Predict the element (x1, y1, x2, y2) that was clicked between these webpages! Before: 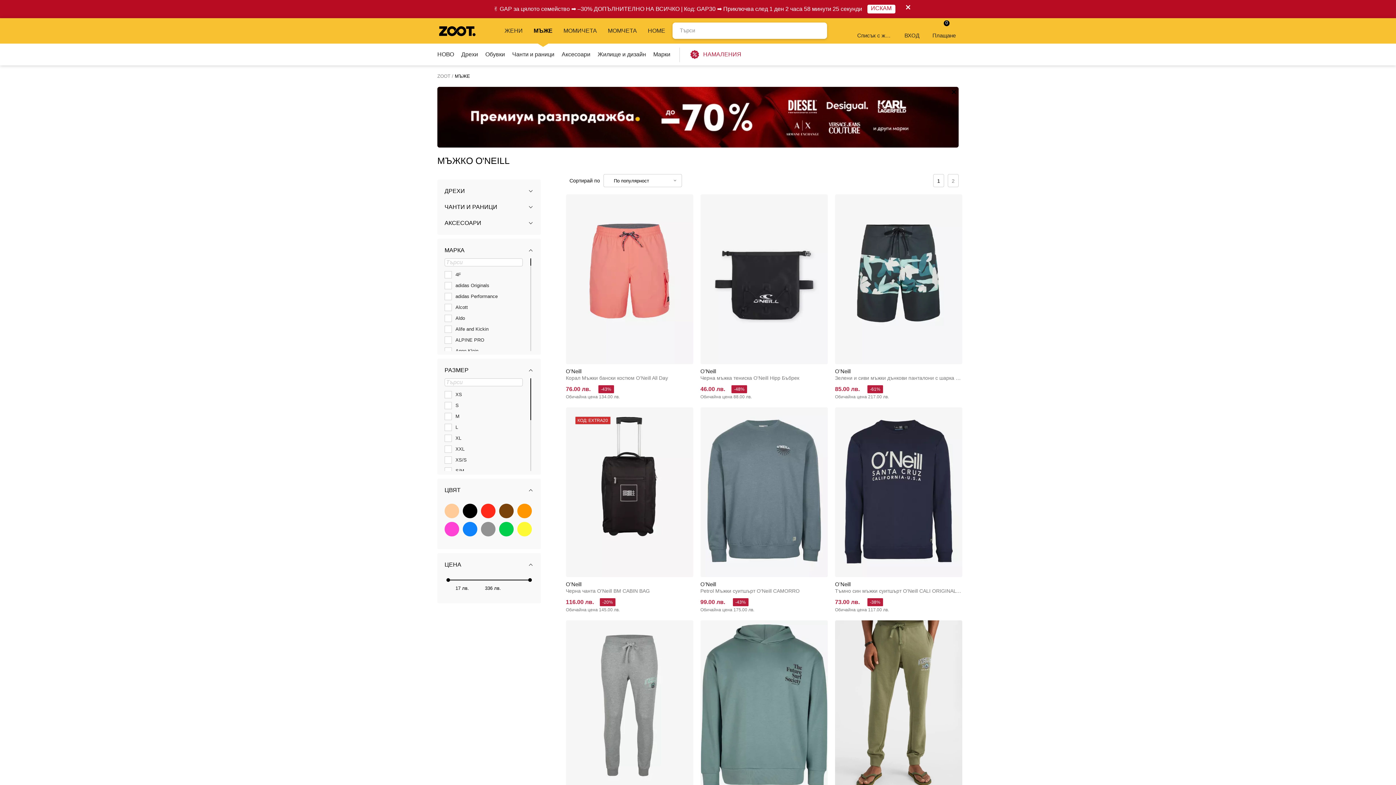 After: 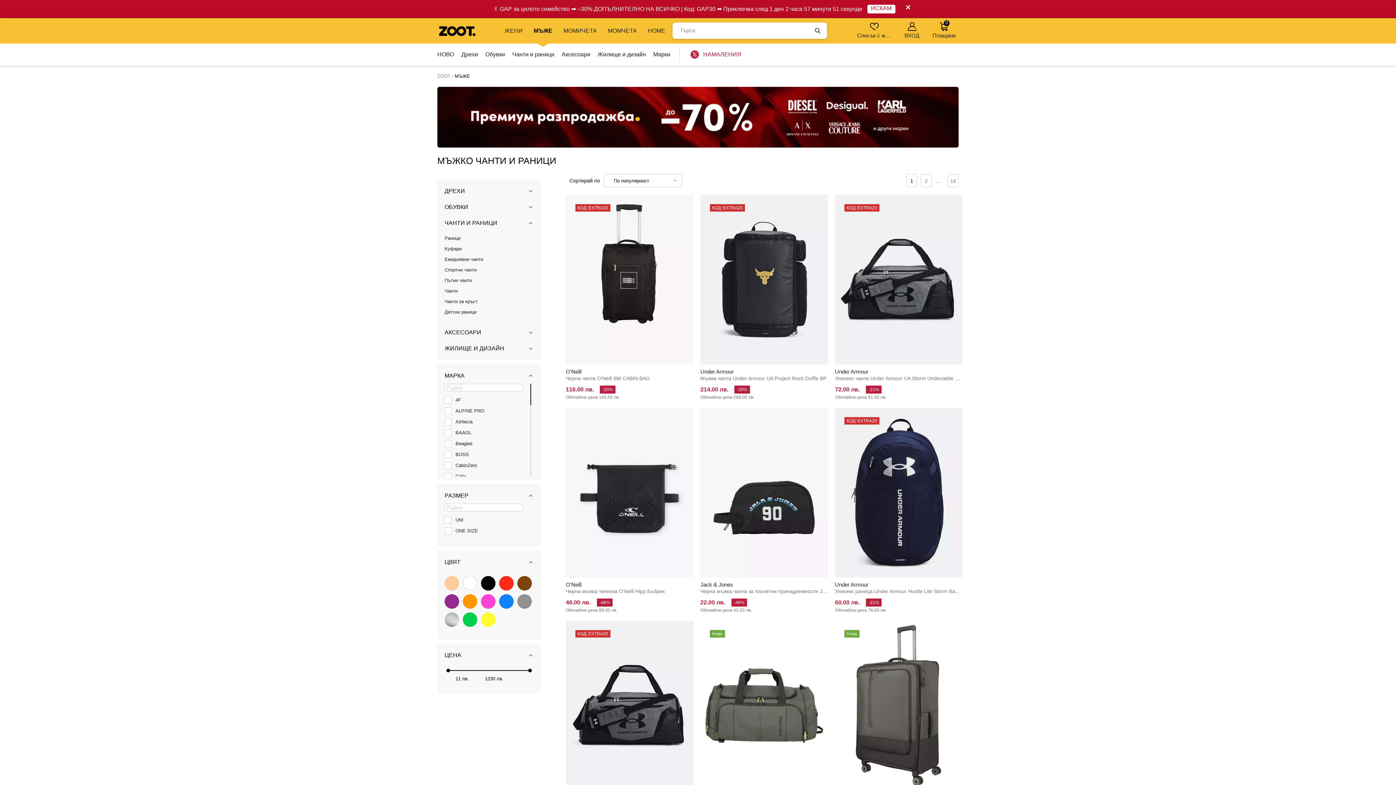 Action: bbox: (508, 43, 558, 65) label: Чанти и раници